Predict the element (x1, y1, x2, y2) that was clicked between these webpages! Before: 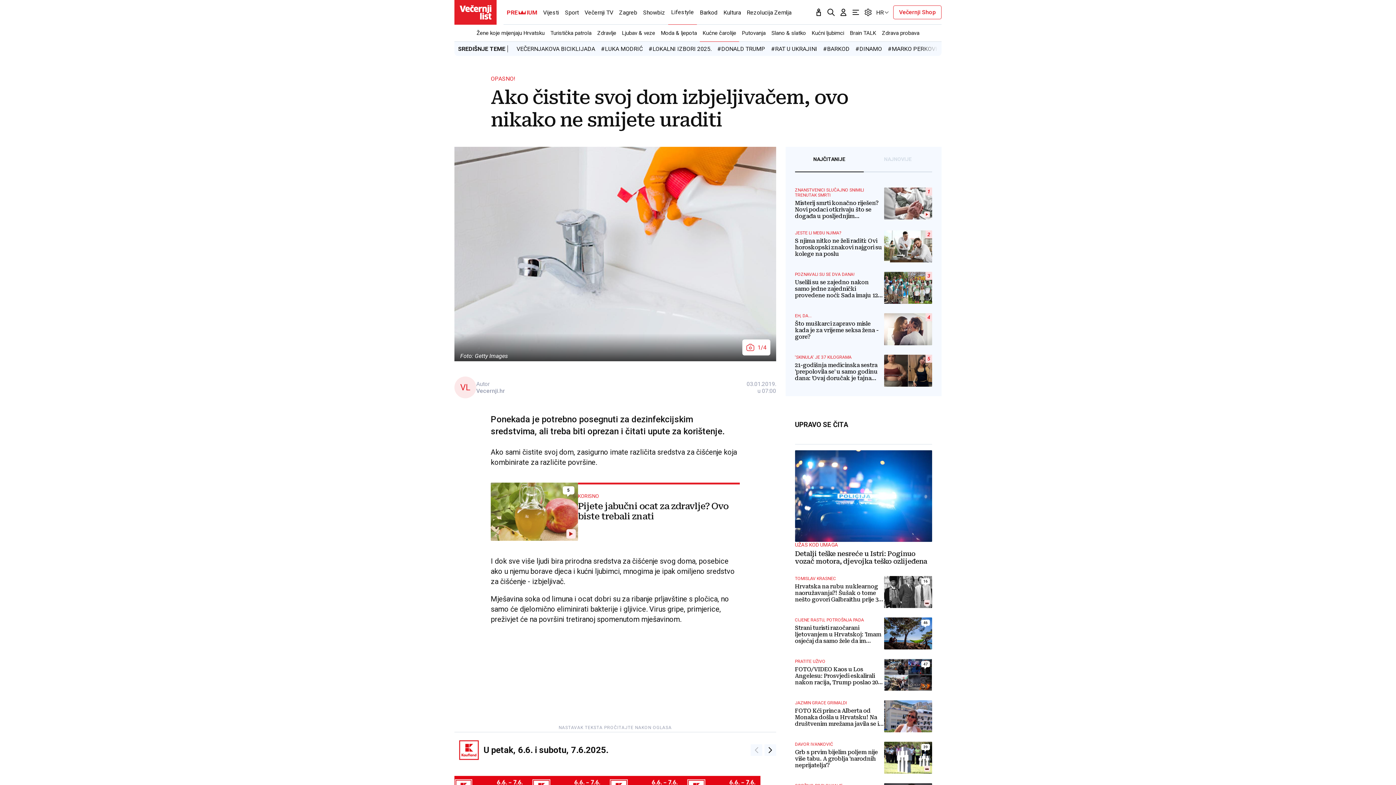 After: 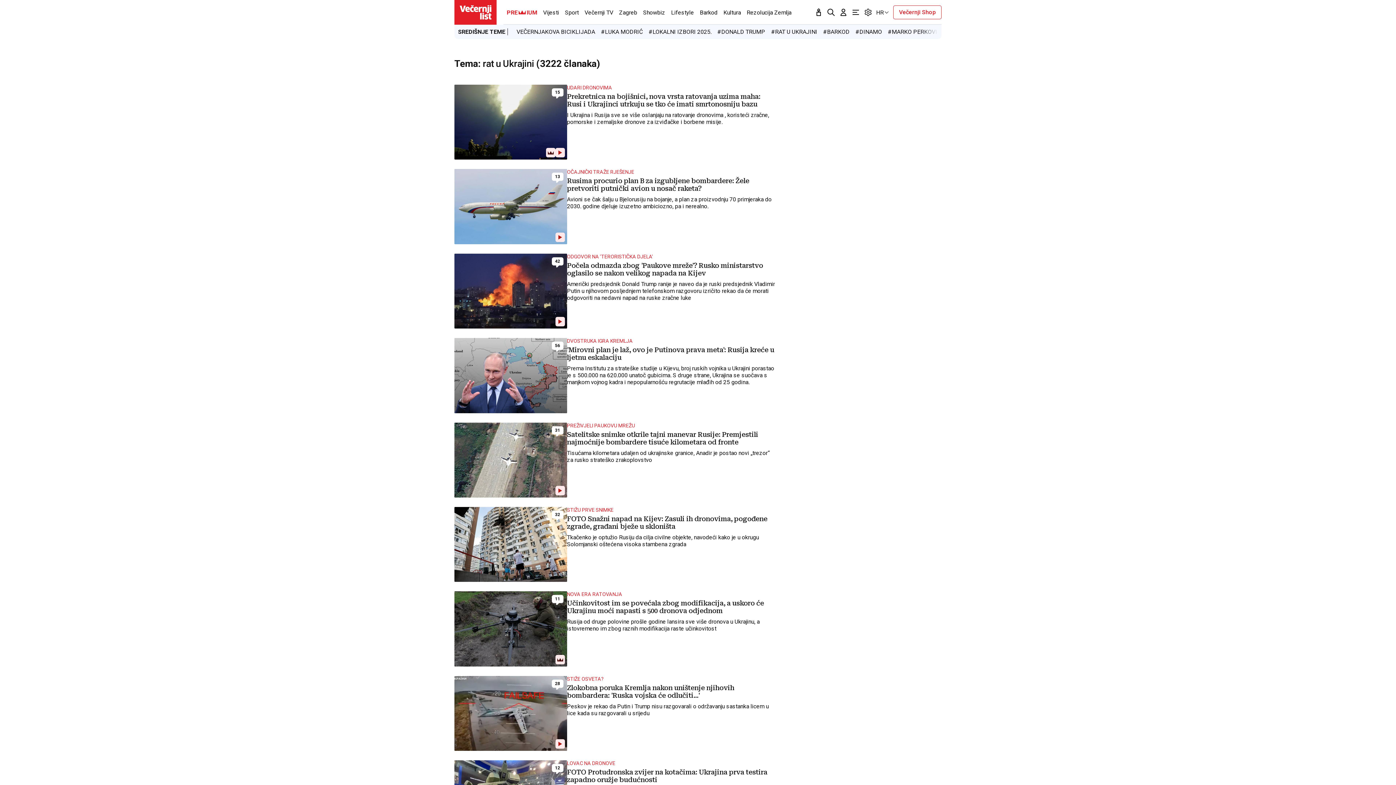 Action: bbox: (771, 45, 817, 52) label: #RAT U UKRAJINI